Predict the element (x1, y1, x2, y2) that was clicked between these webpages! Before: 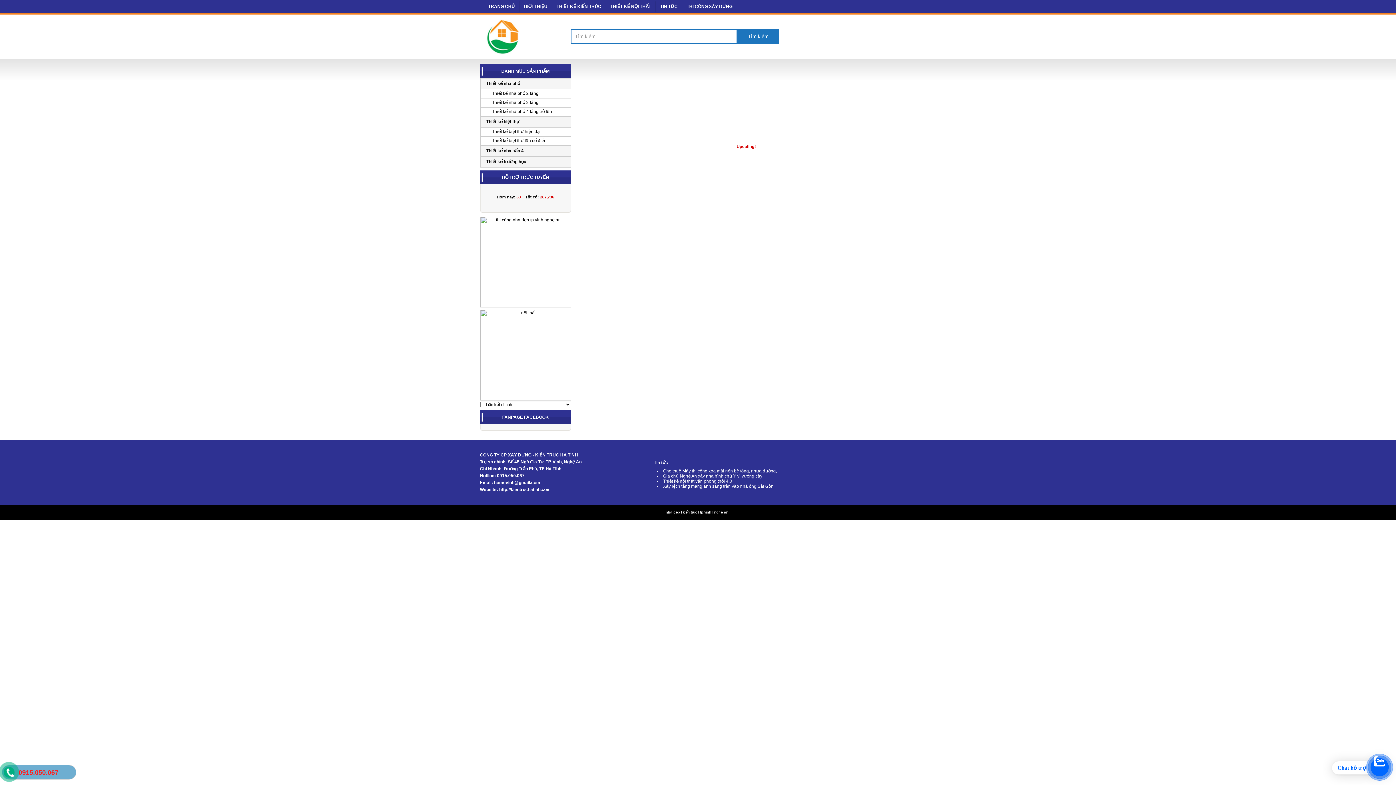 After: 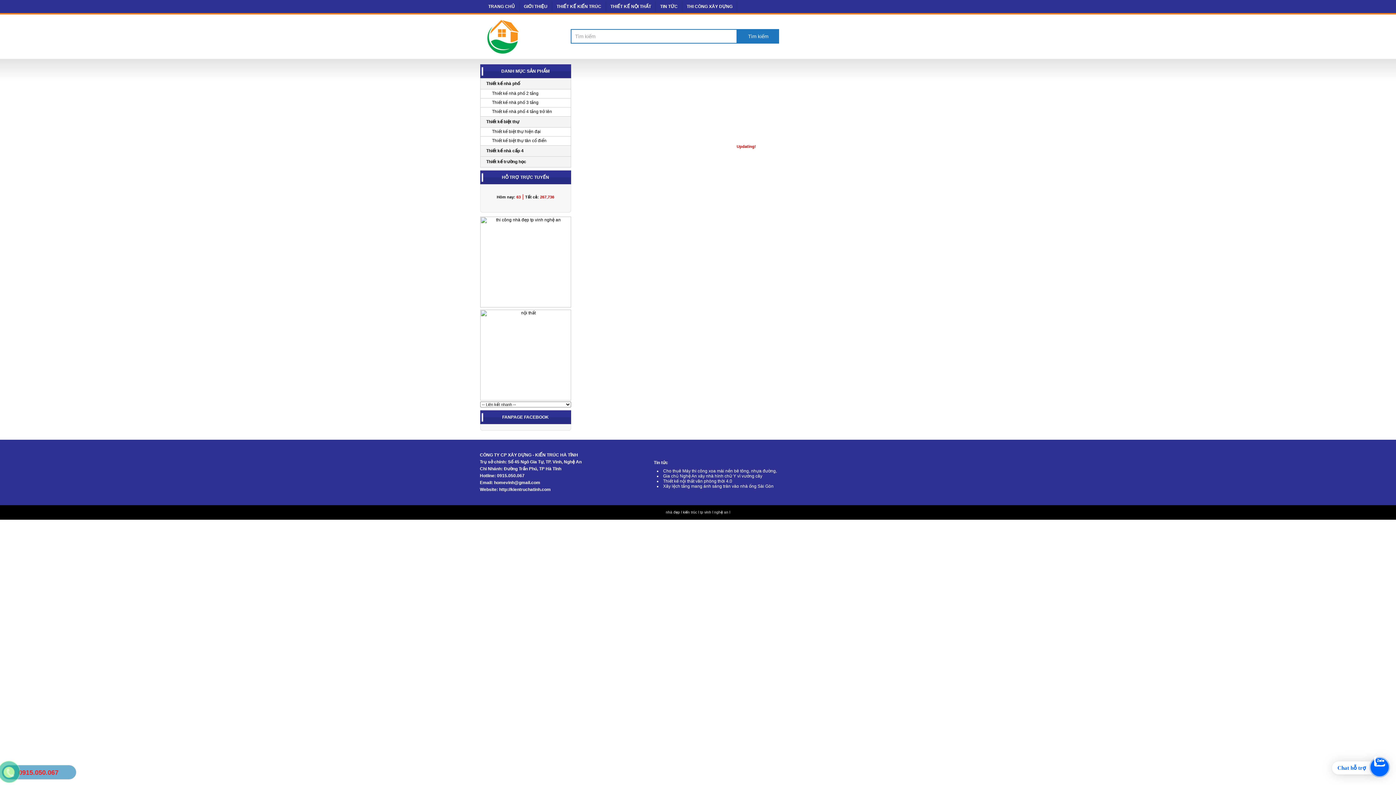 Action: bbox: (4, 768, 13, 778)